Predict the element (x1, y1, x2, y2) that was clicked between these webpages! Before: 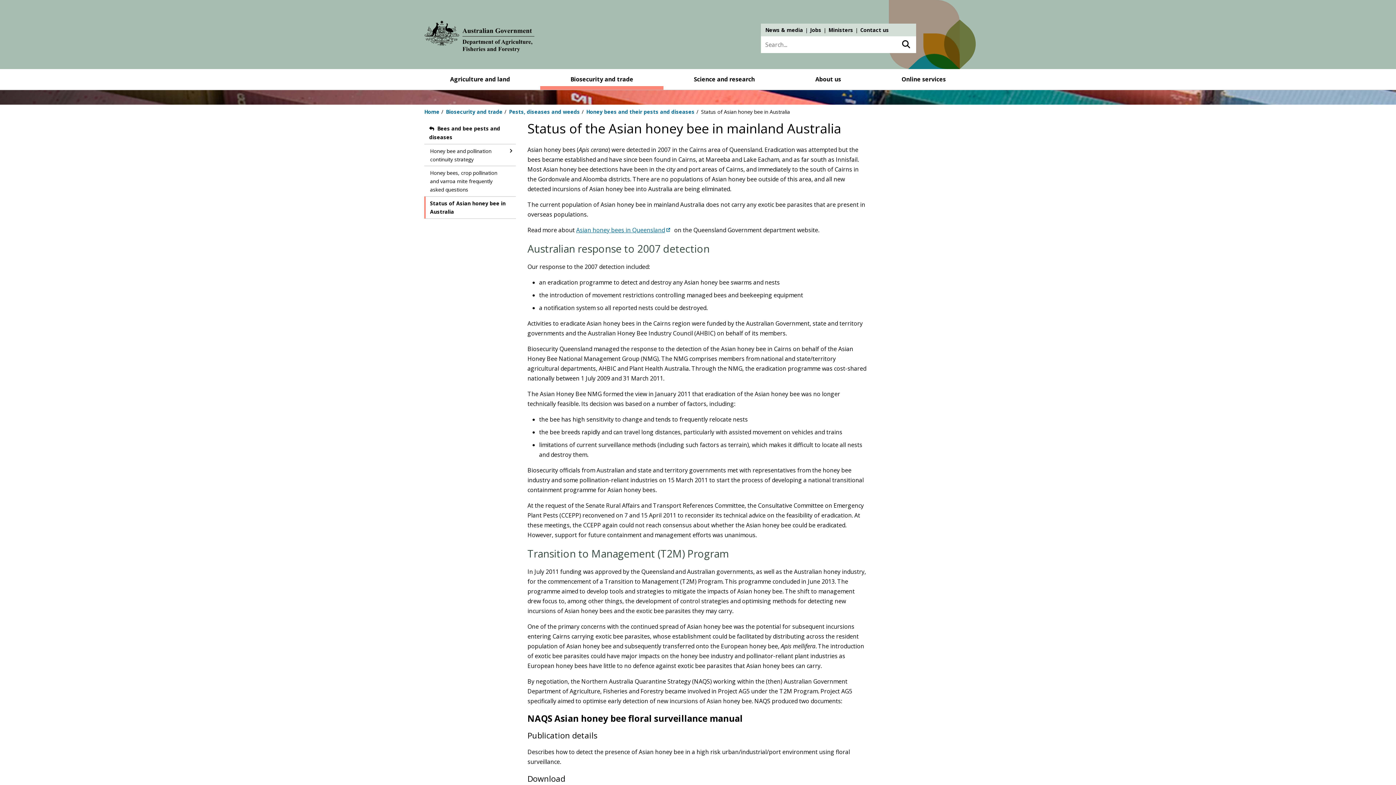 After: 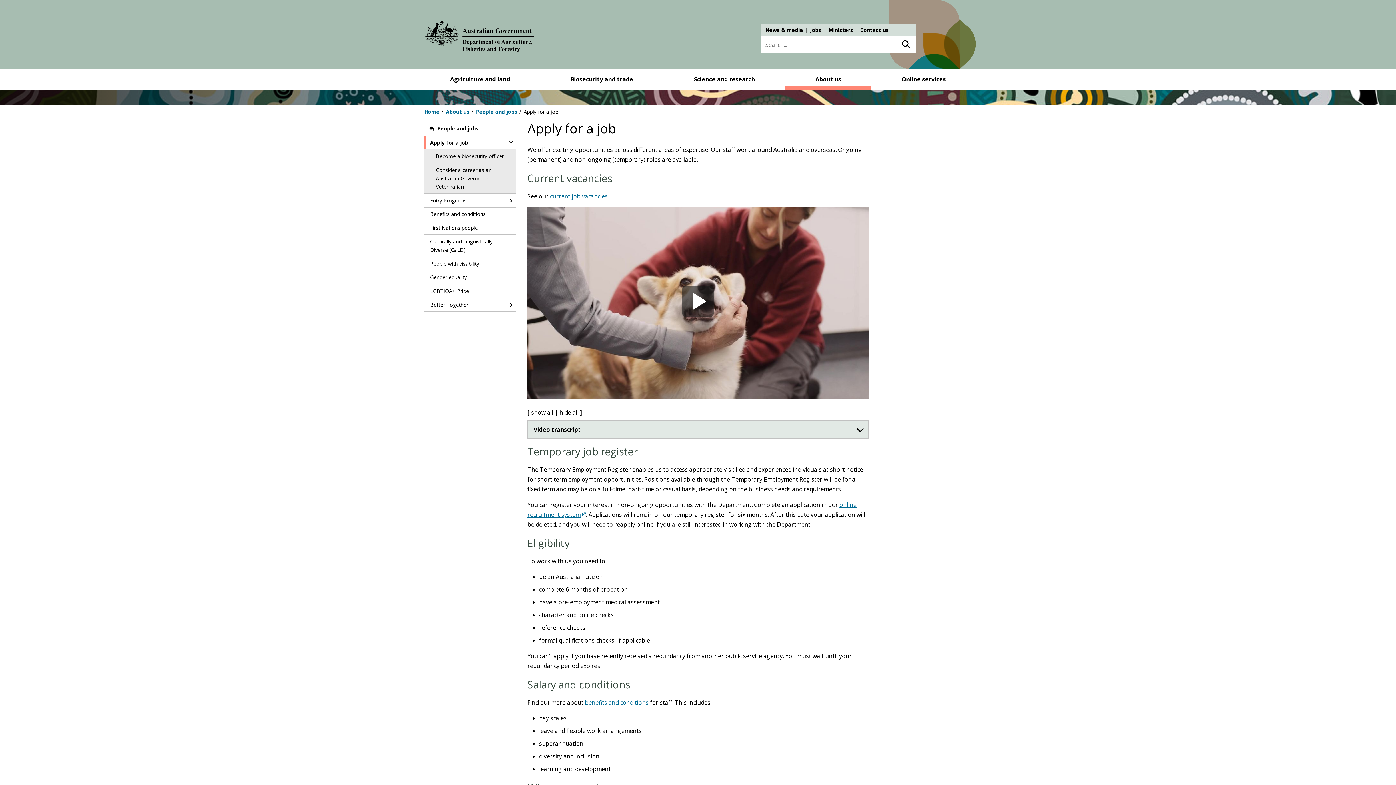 Action: bbox: (810, 25, 821, 34) label: Jobs